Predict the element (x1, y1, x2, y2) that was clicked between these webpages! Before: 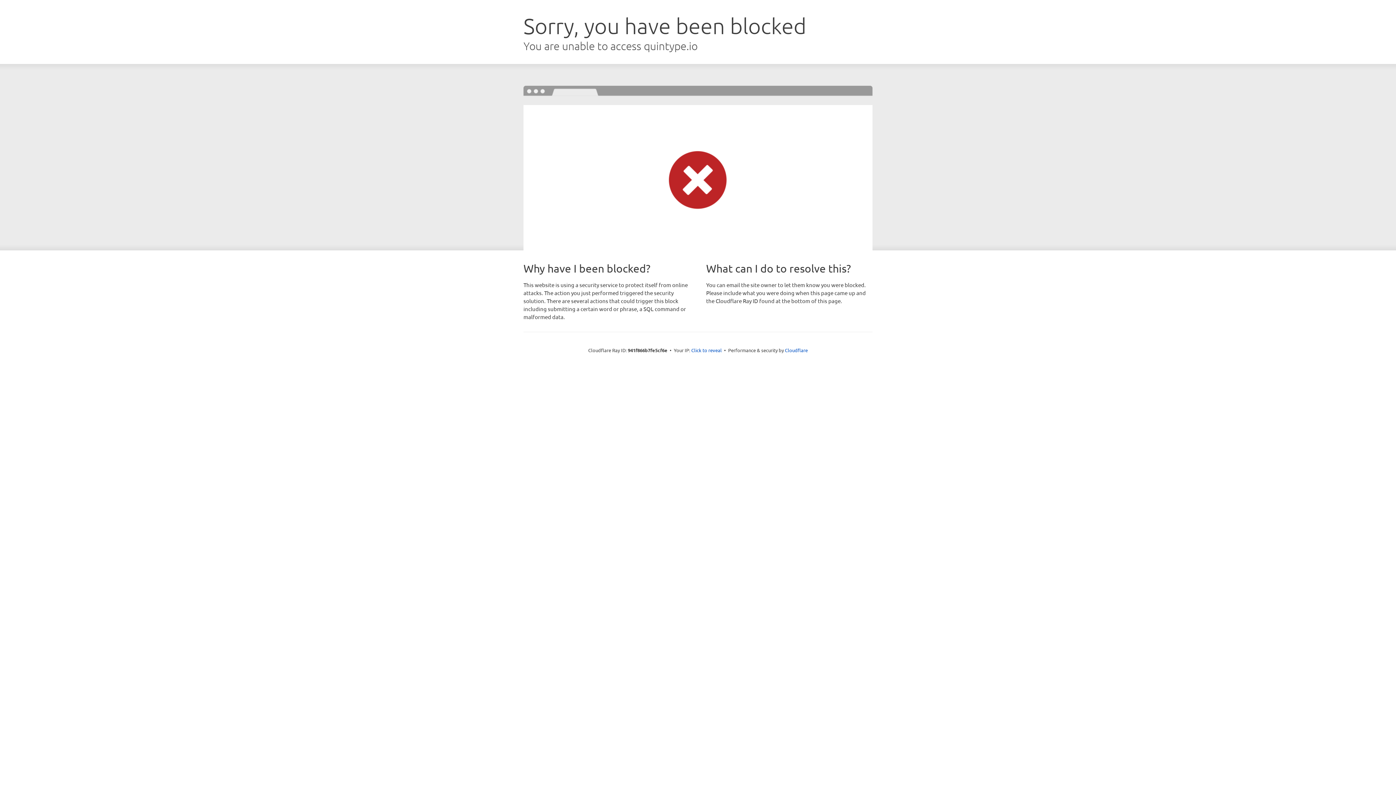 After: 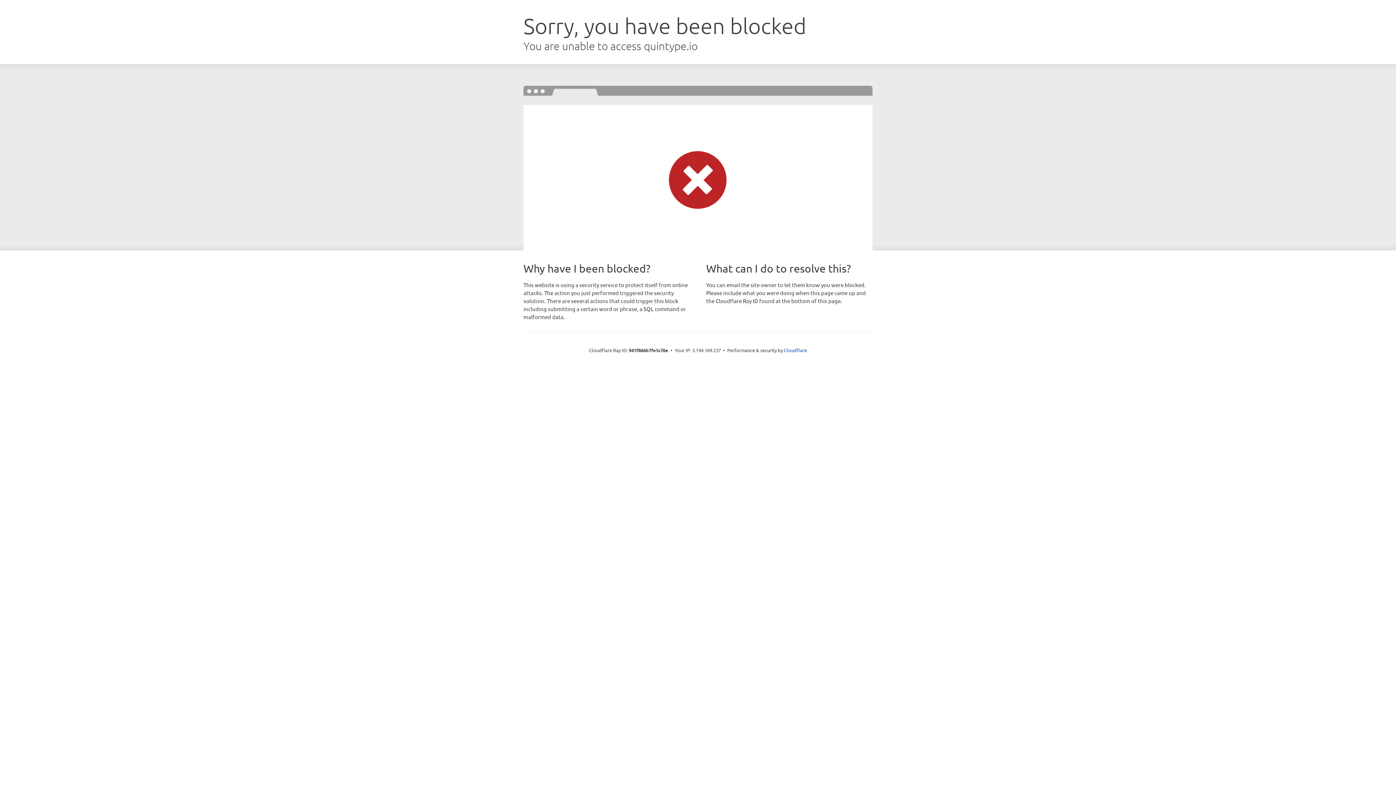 Action: label: Click to reveal bbox: (691, 346, 722, 353)